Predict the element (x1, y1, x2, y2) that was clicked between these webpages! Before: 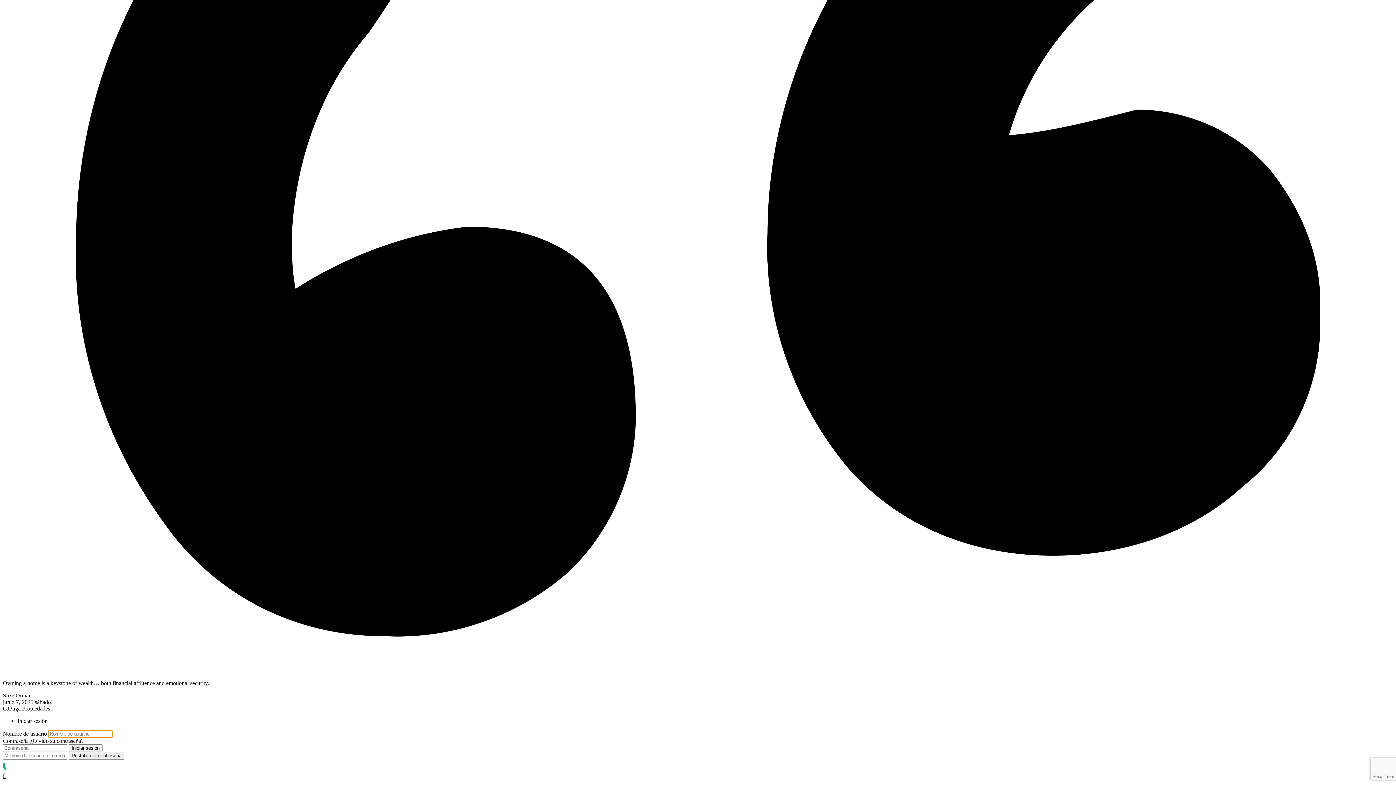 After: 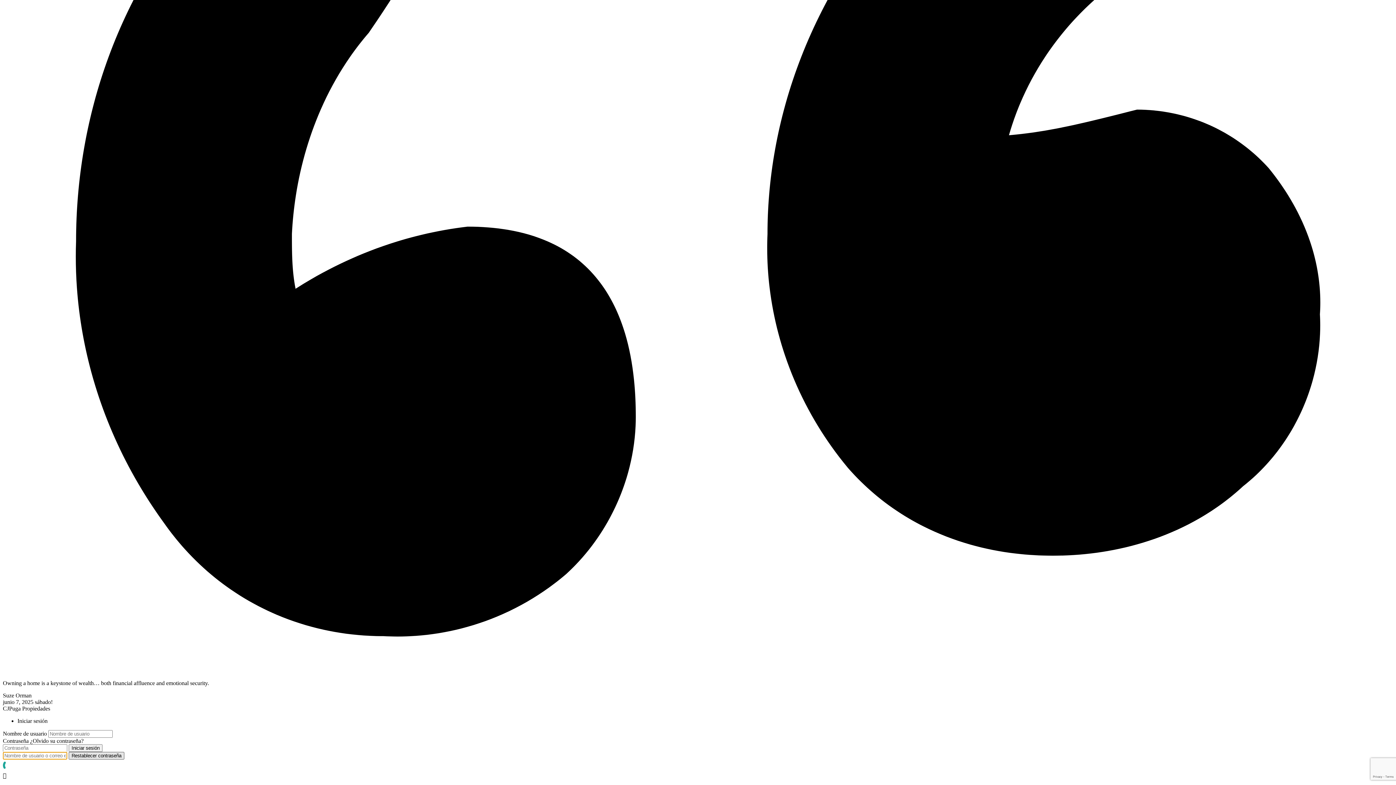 Action: bbox: (68, 752, 124, 760) label: Restablecer contraseña